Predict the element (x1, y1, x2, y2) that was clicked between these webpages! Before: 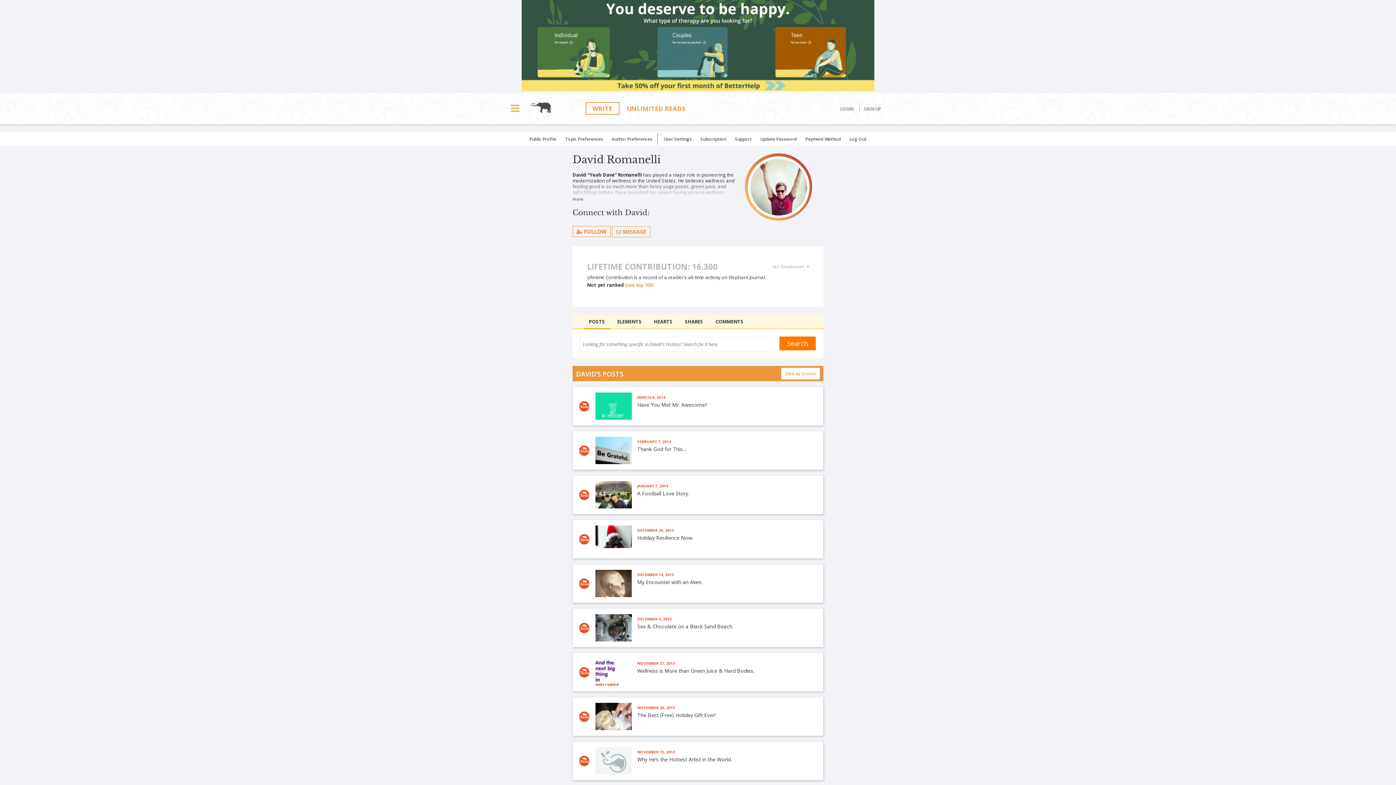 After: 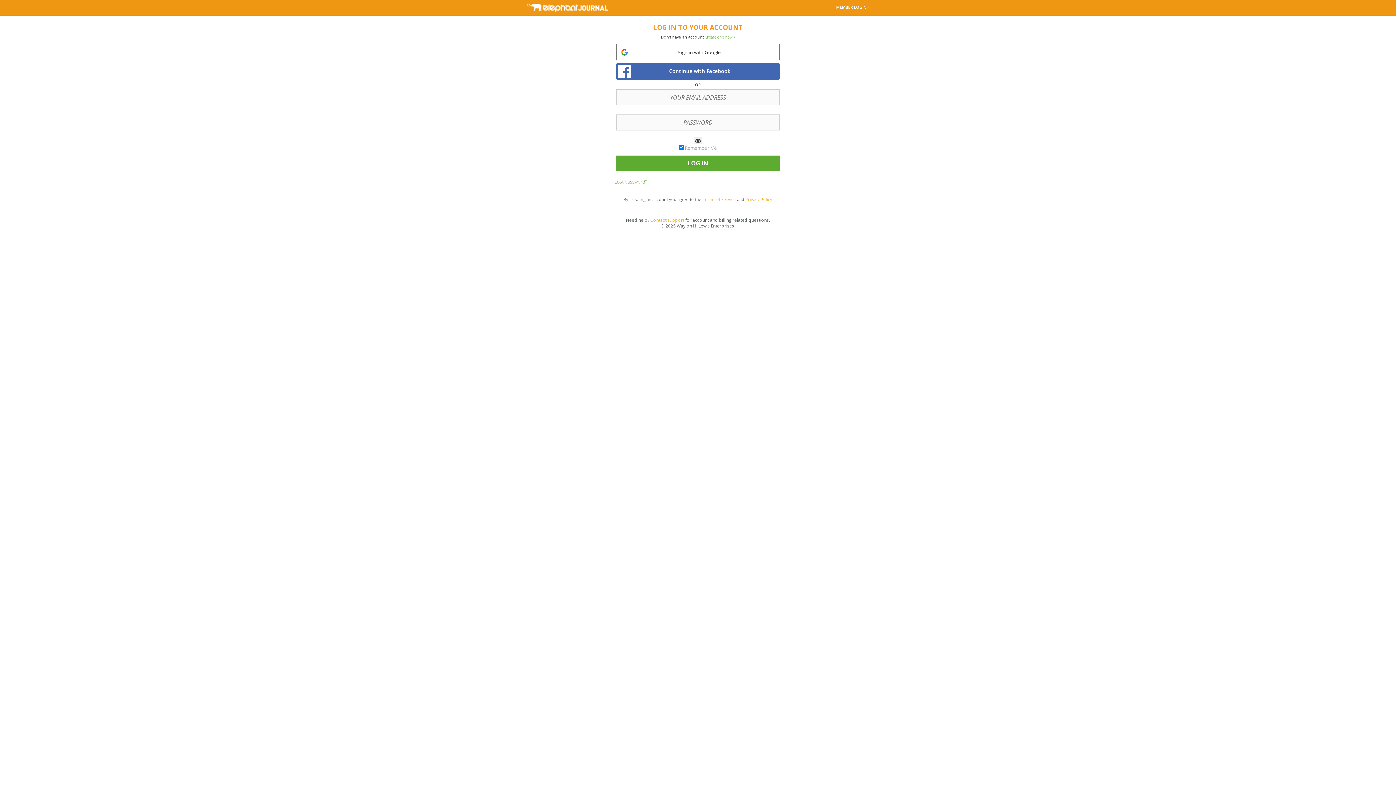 Action: label: Subscription bbox: (696, 133, 730, 144)